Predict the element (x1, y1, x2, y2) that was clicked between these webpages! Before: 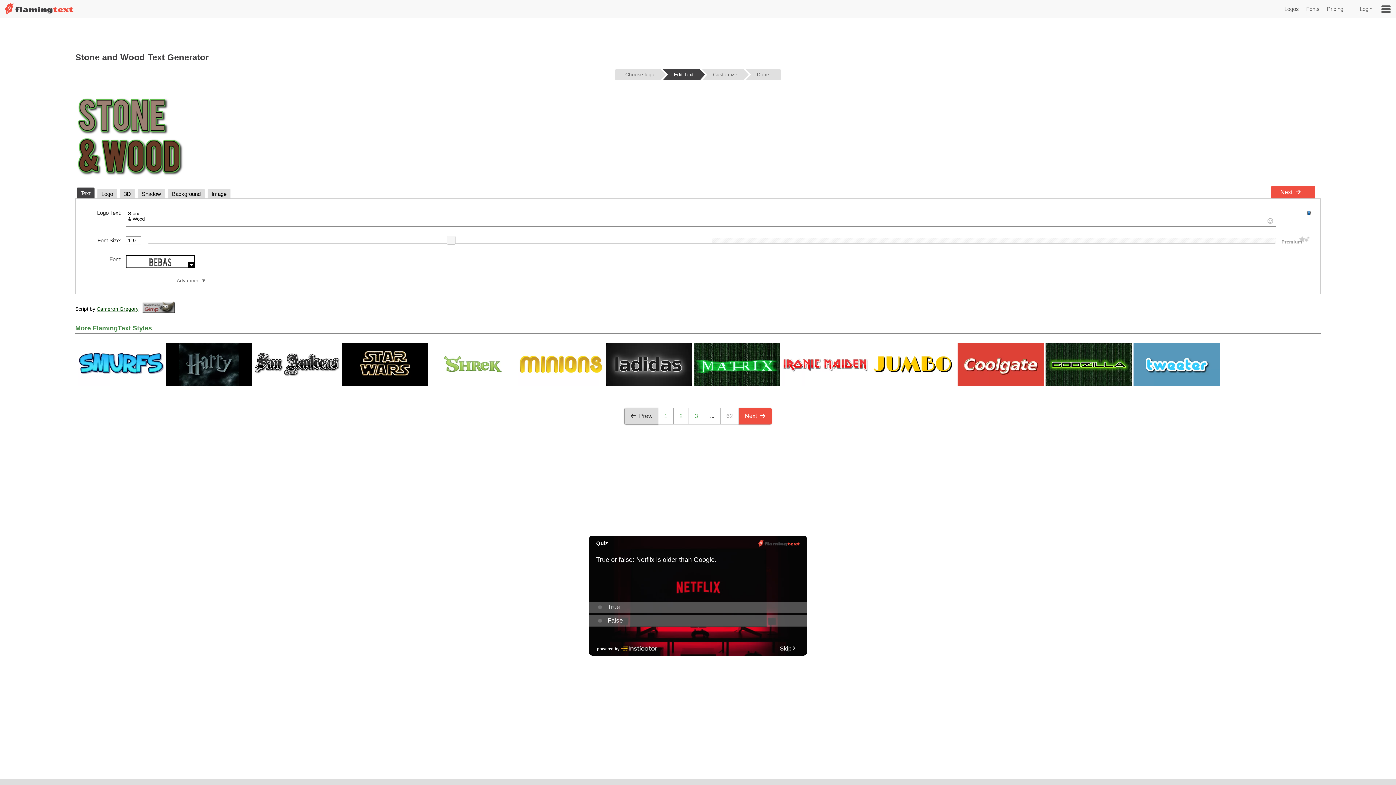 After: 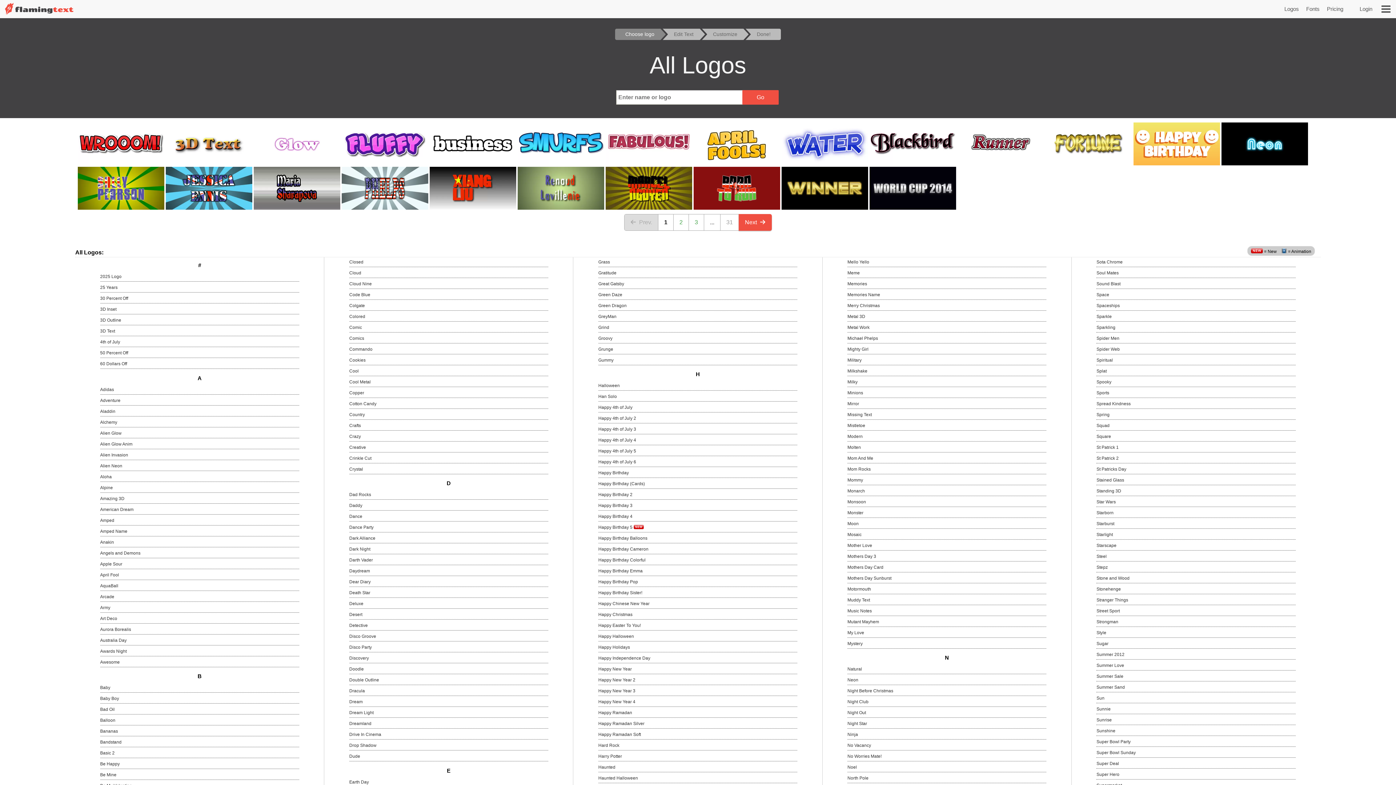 Action: bbox: (658, 407, 673, 424) label: 1